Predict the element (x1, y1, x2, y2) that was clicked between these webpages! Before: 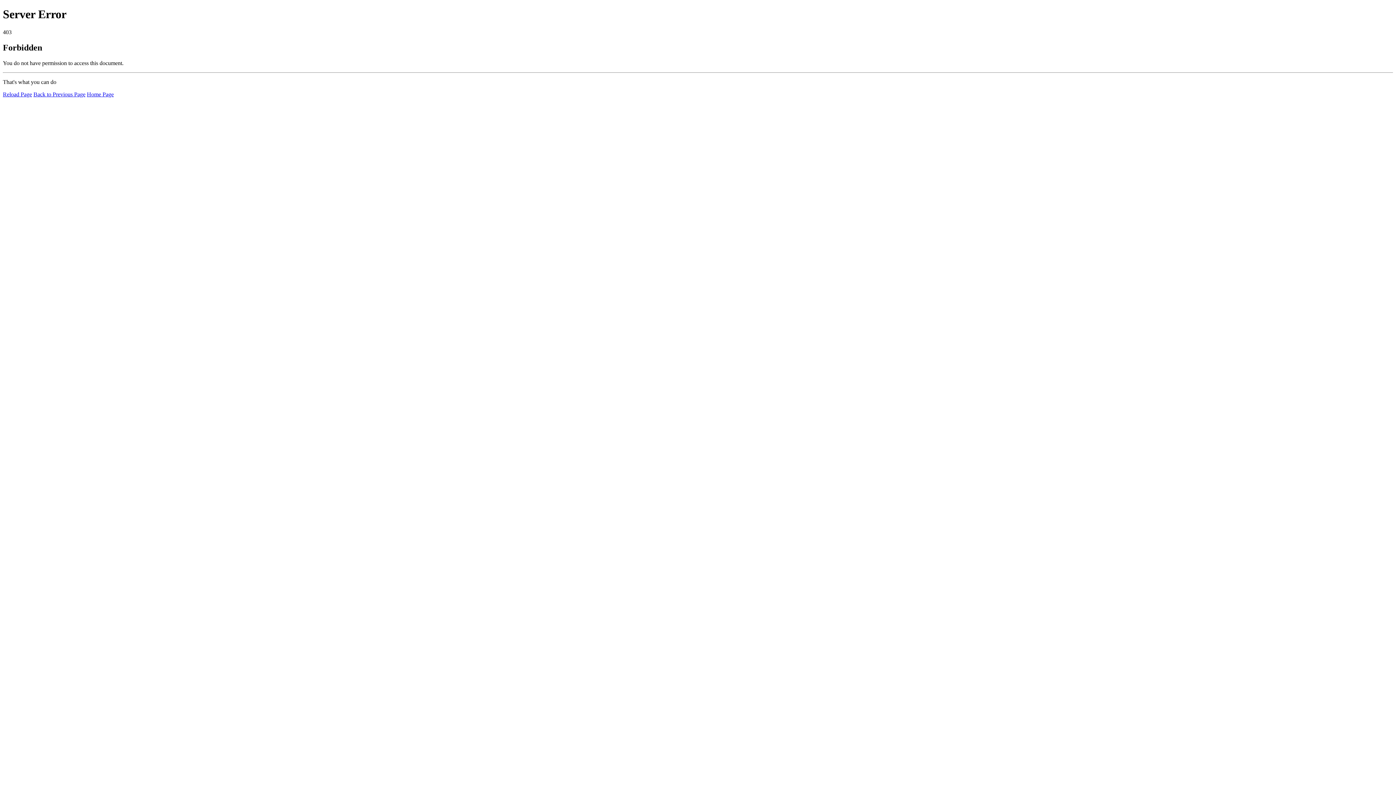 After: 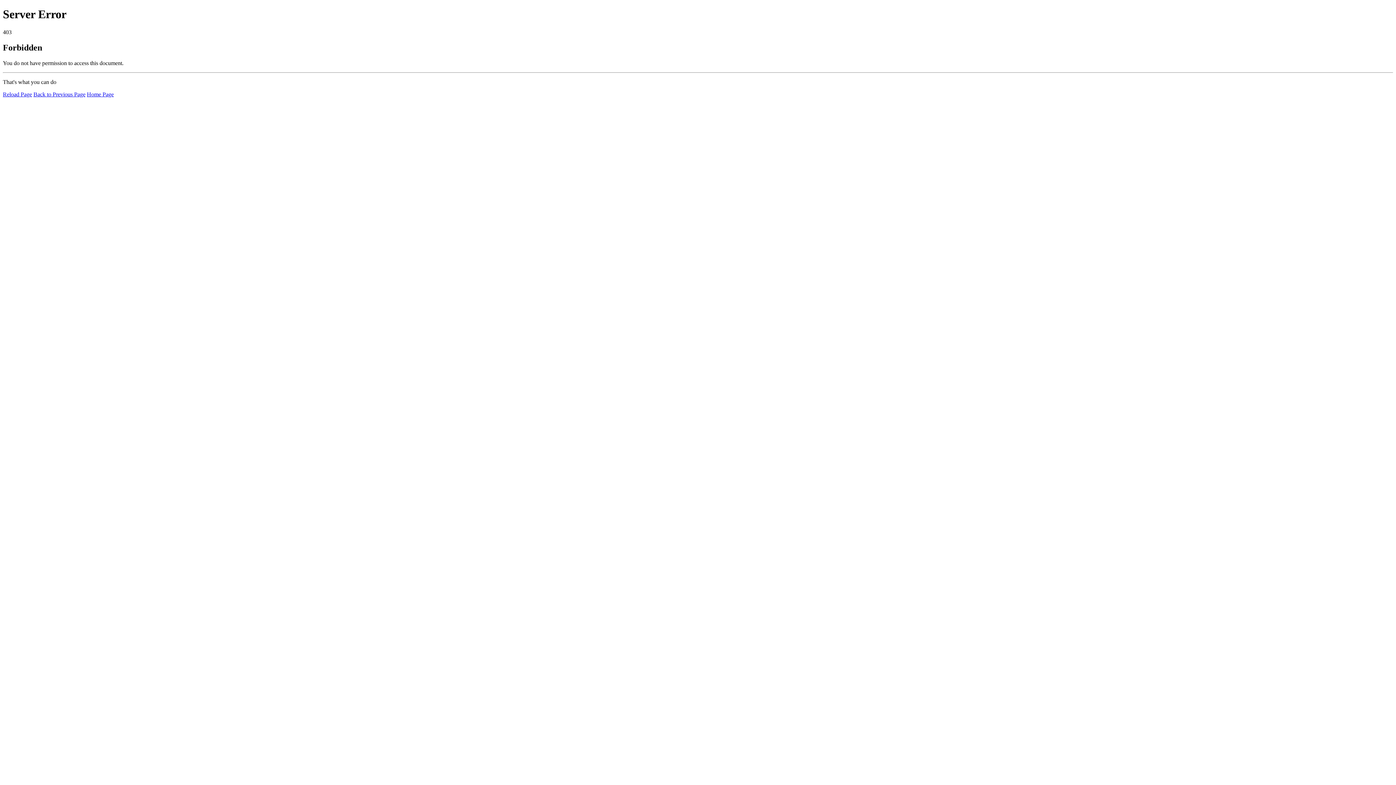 Action: bbox: (2, 91, 32, 97) label: Reload Page